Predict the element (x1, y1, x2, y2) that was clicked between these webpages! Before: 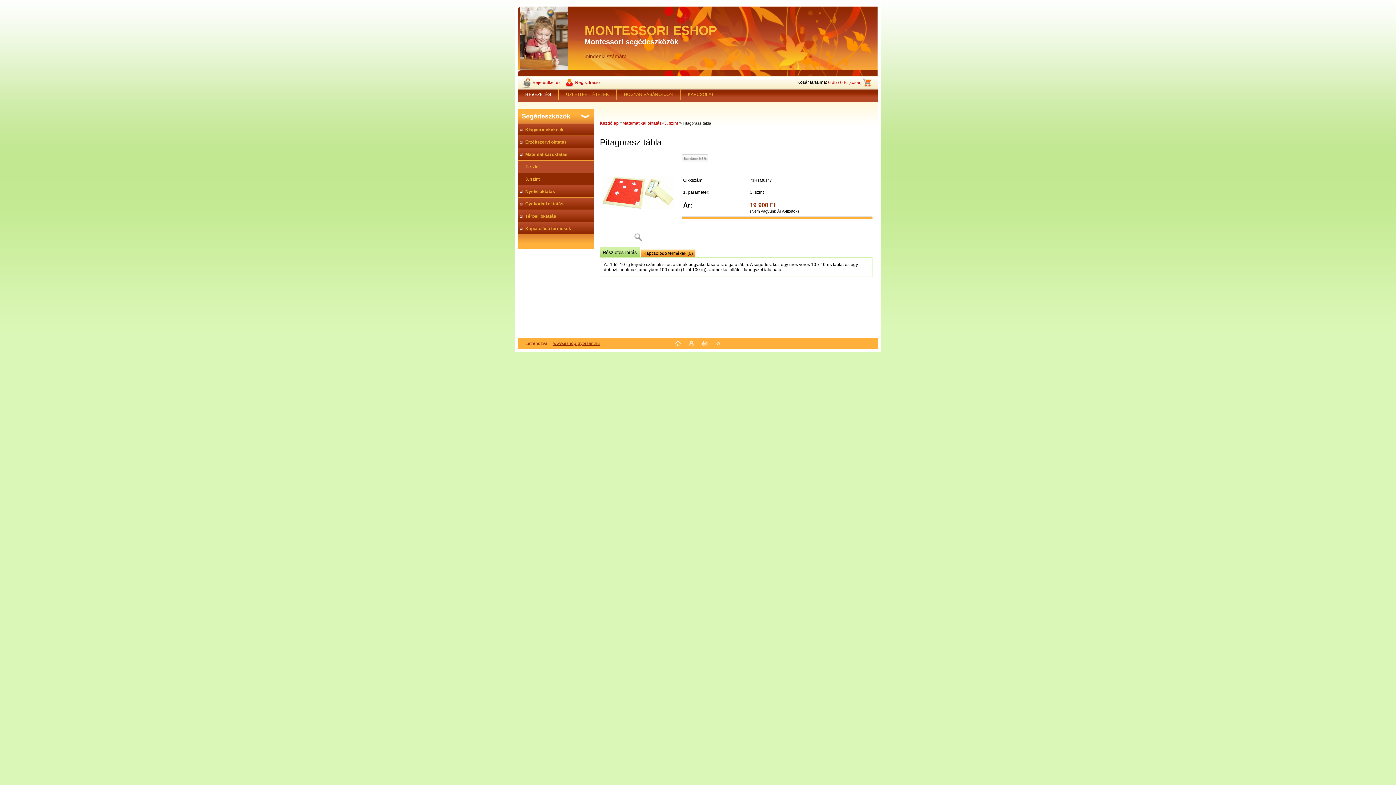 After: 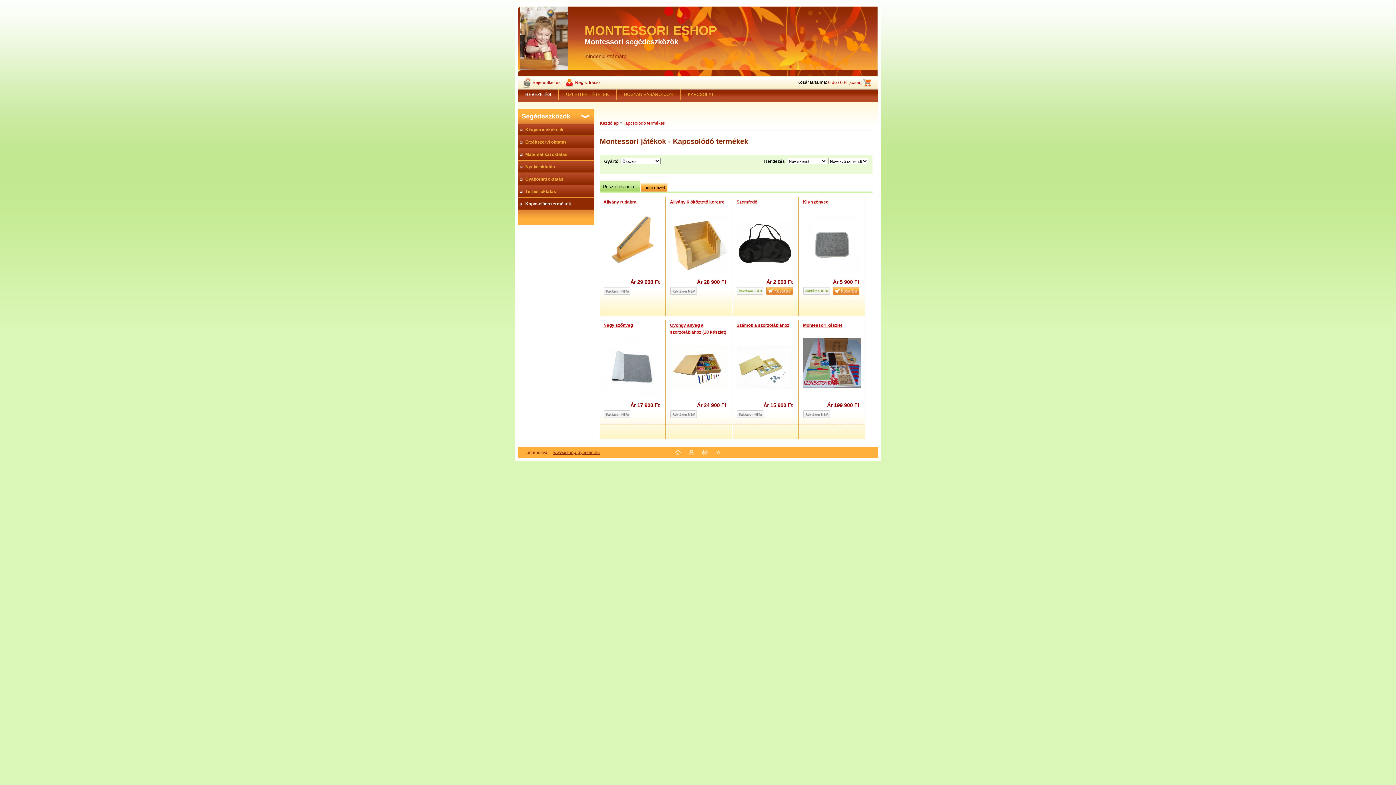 Action: label: Kapcsolódó termékek bbox: (518, 222, 594, 234)